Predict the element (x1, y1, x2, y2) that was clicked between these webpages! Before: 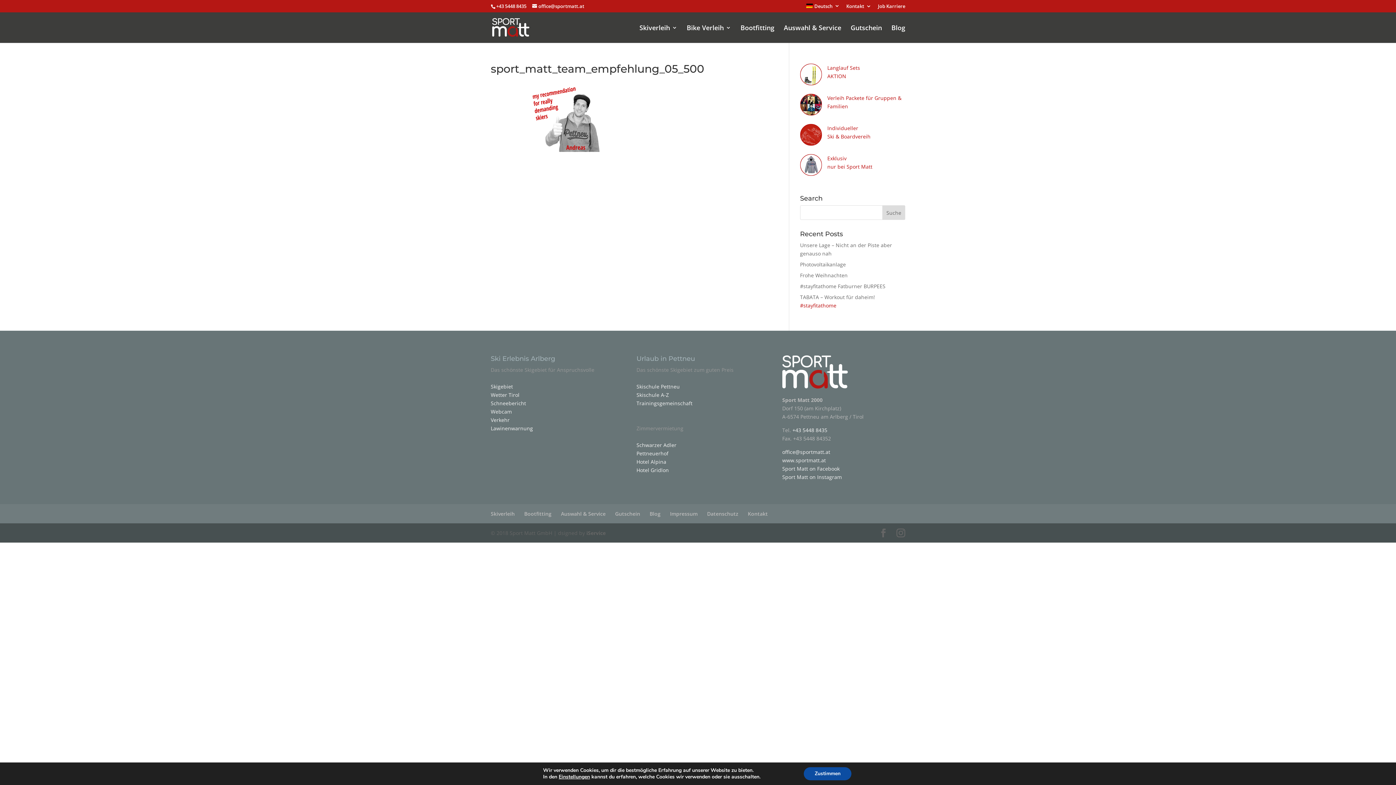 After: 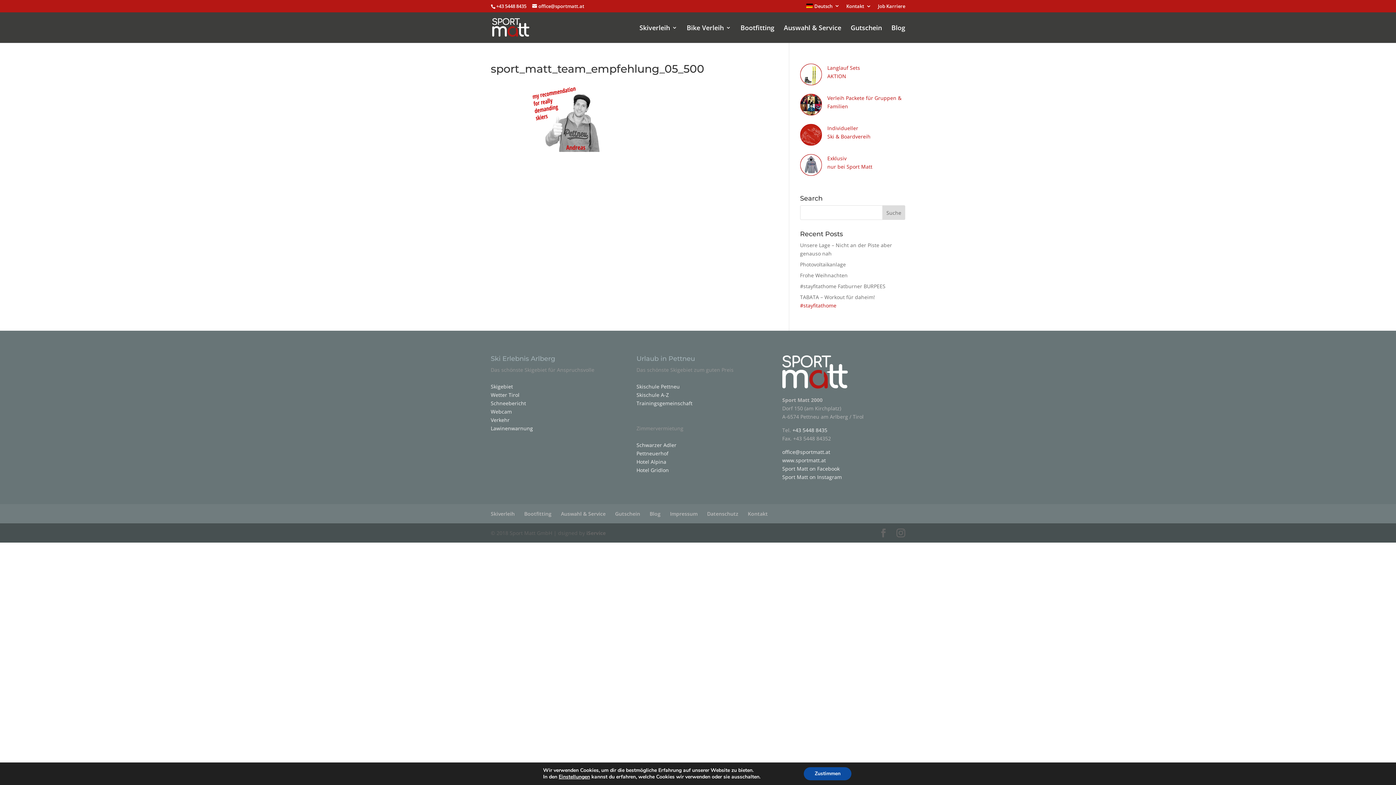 Action: bbox: (782, 457, 826, 463) label: www.sportmatt.at